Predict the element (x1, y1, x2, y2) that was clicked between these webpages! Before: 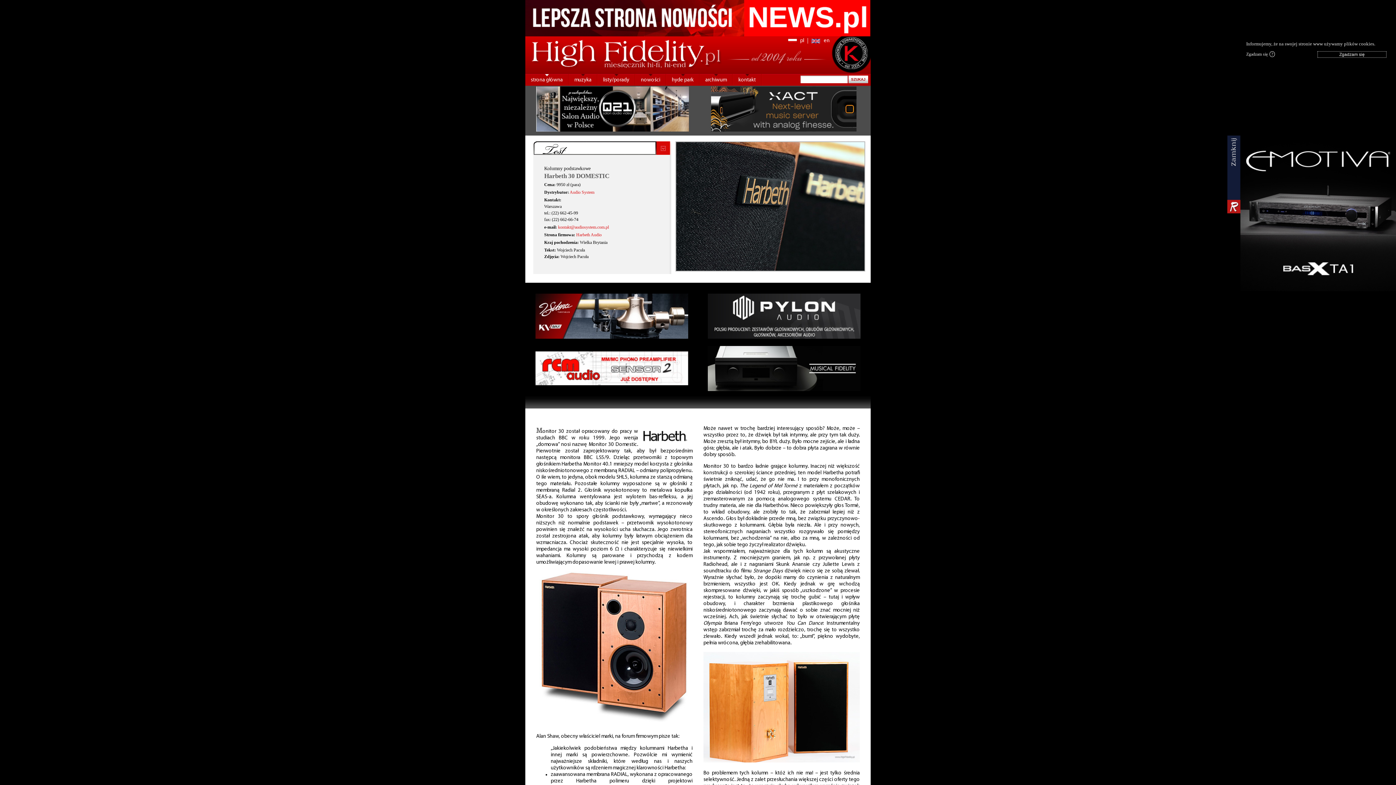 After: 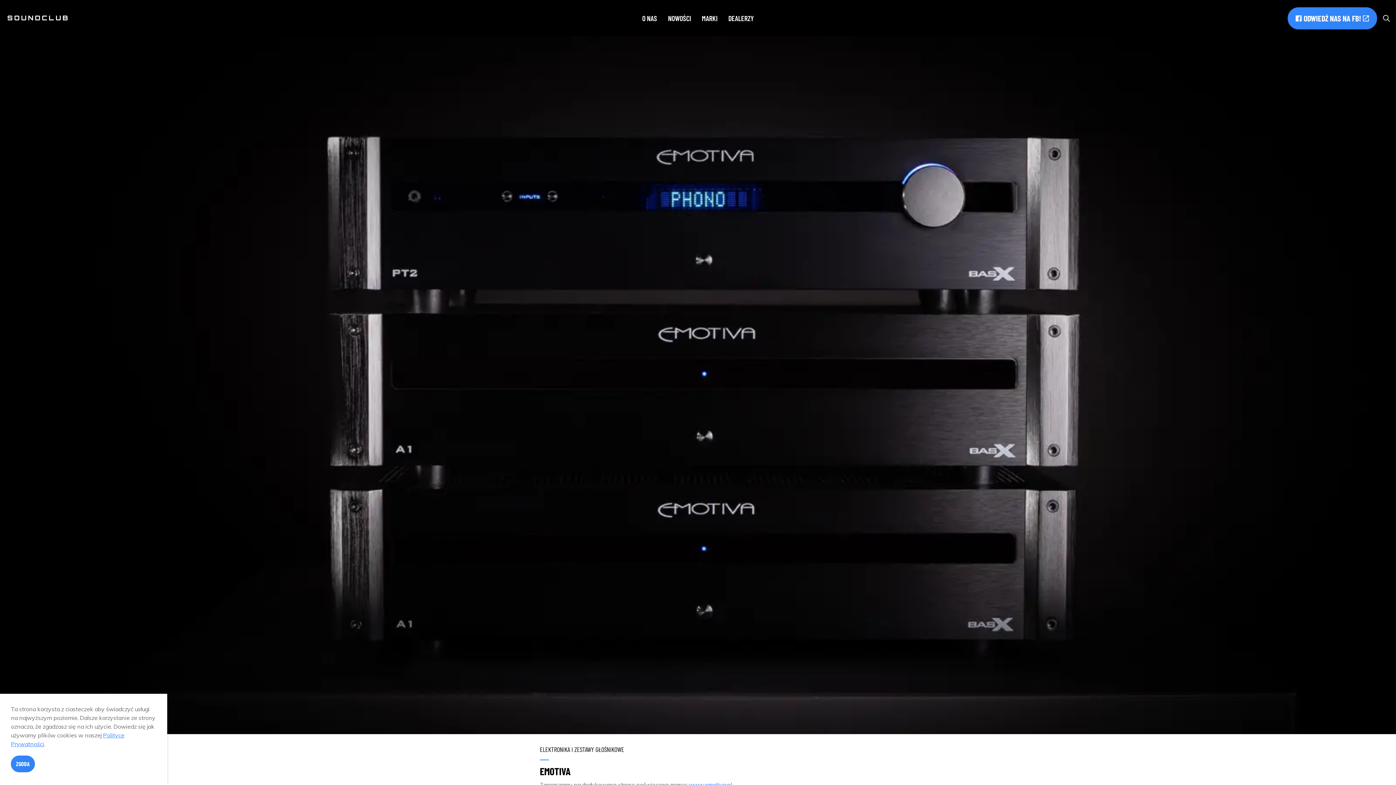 Action: bbox: (1240, 135, 1396, 291)